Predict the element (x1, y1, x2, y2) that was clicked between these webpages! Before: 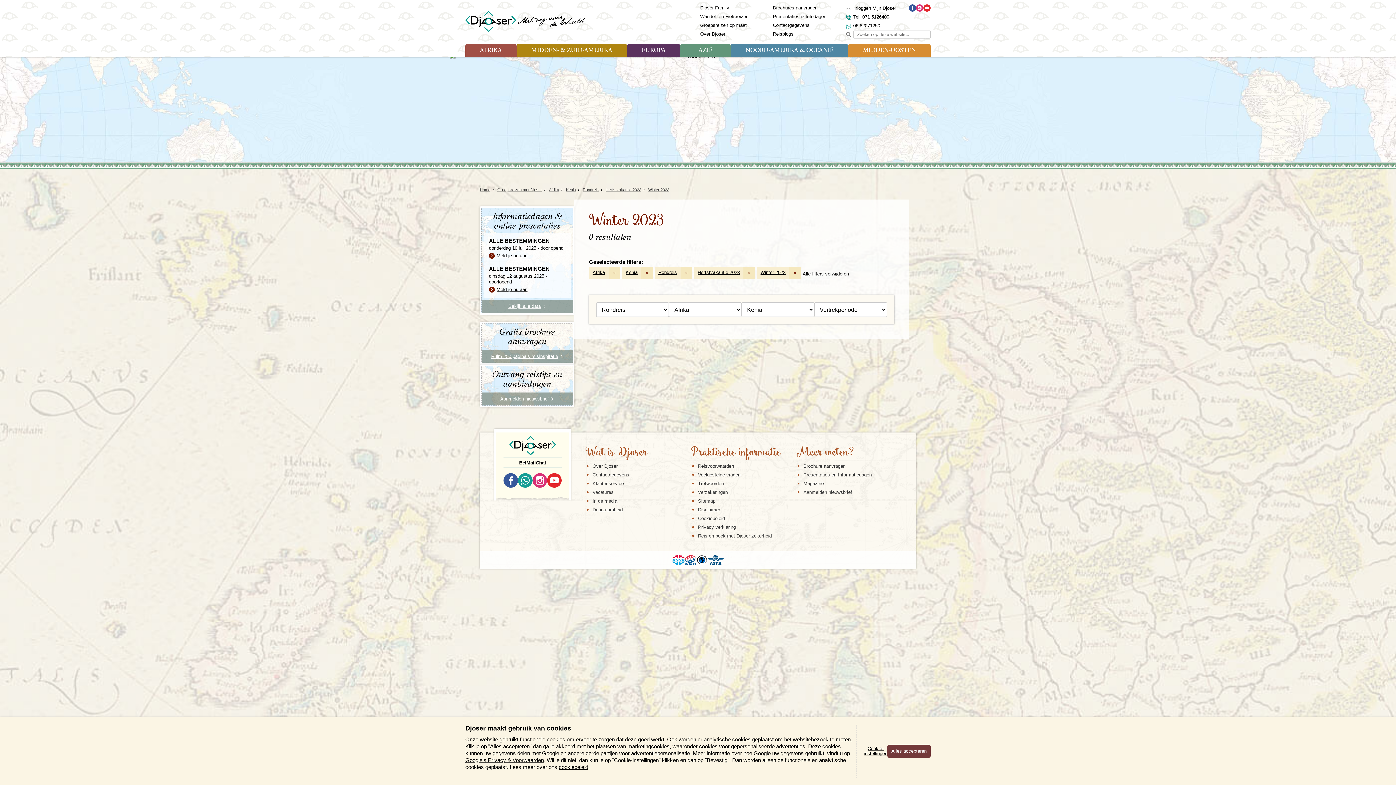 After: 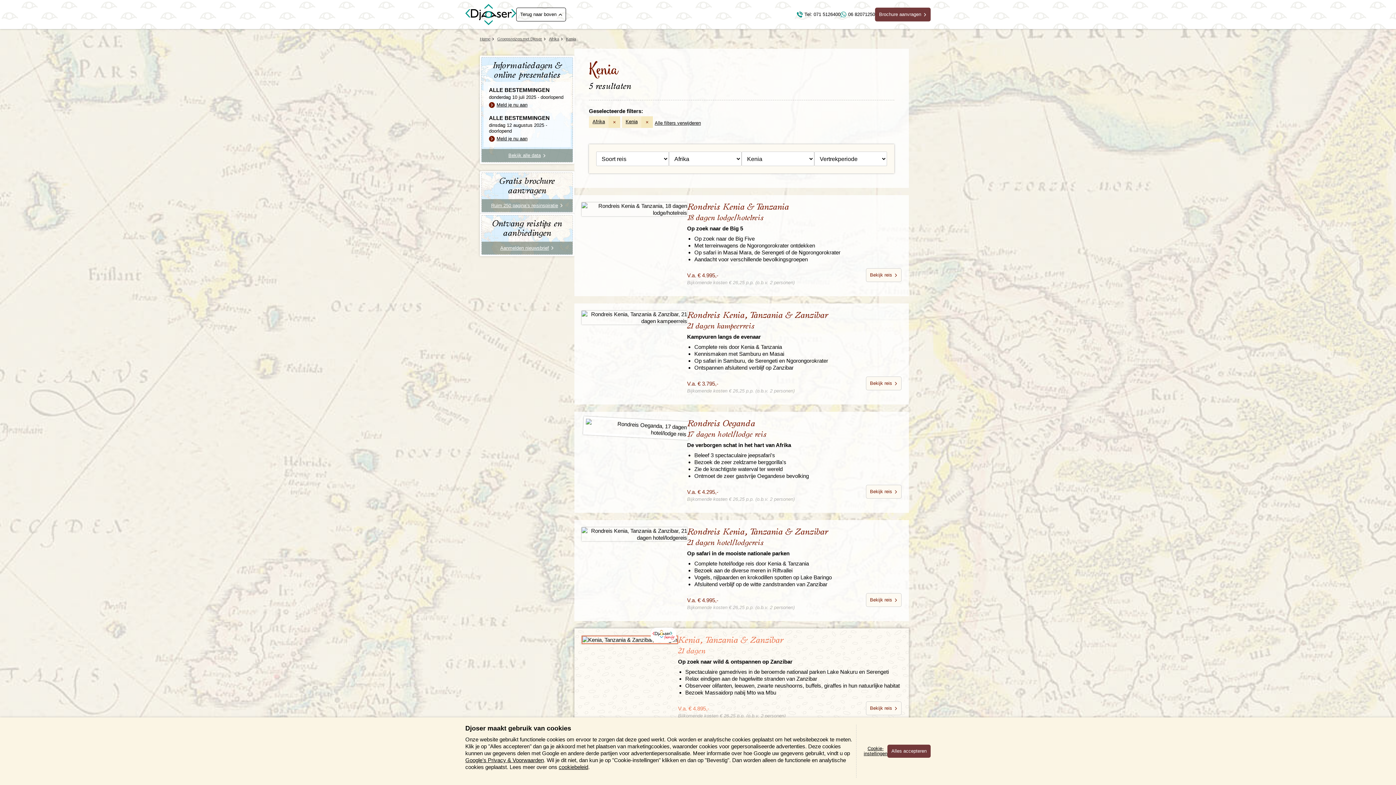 Action: bbox: (566, 187, 580, 192) label: Kenia